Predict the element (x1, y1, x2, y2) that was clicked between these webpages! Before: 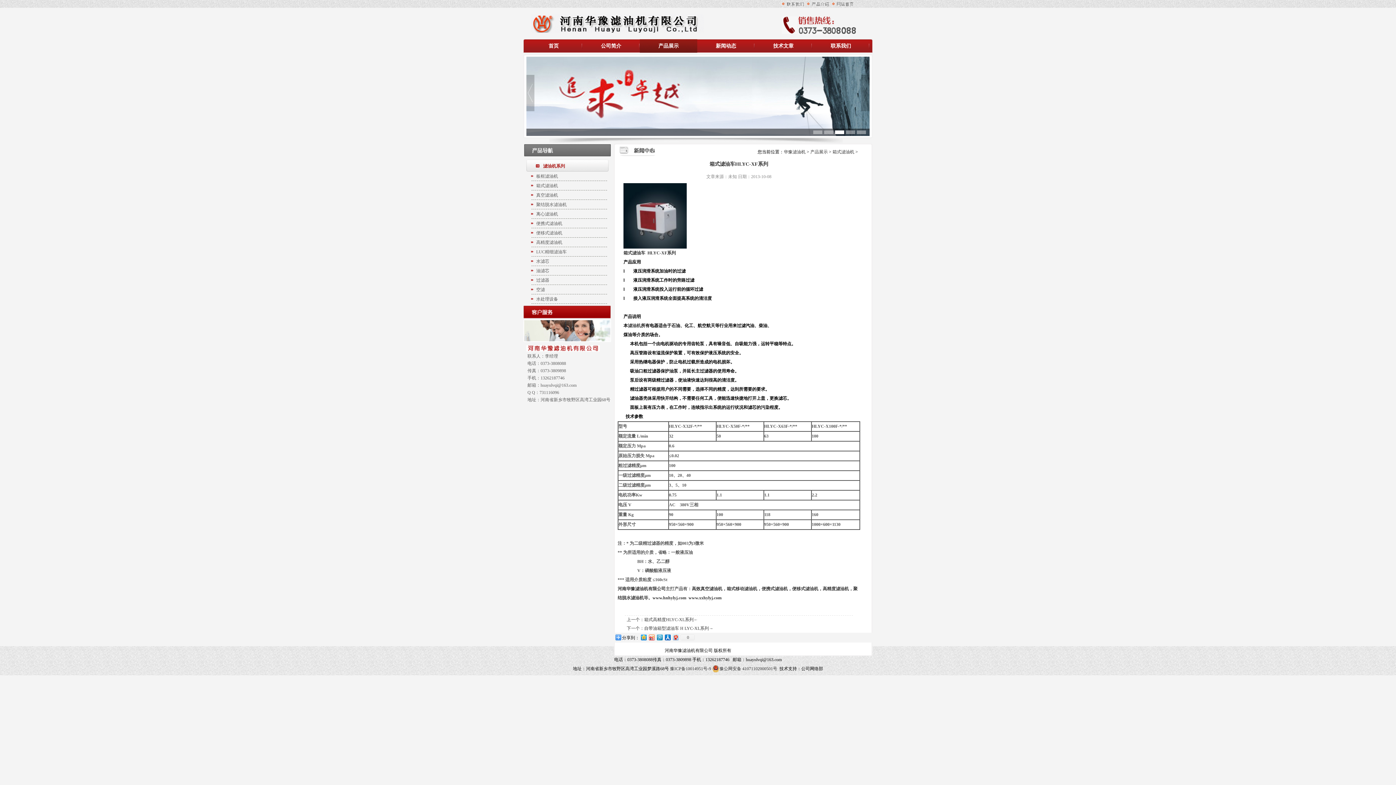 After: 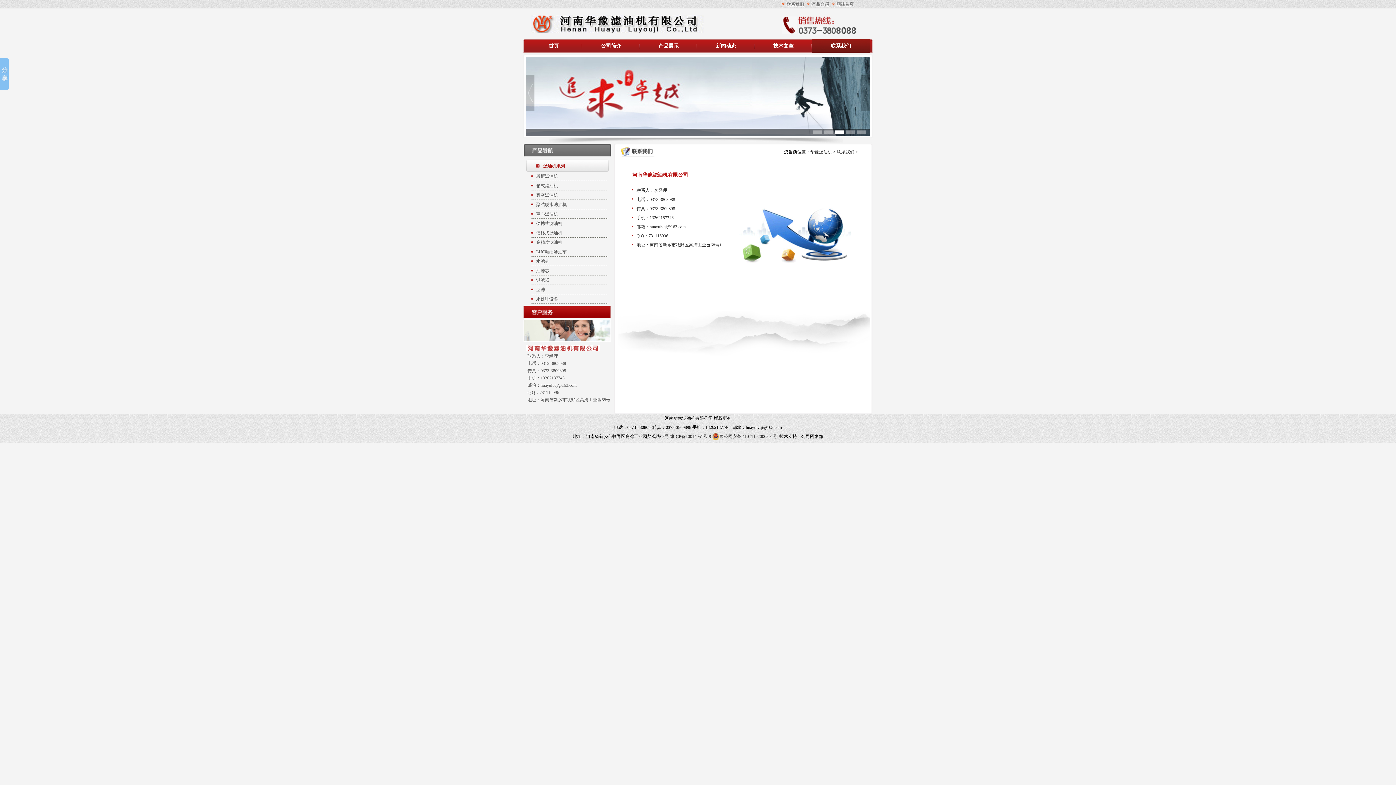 Action: label: 联系我们 bbox: (830, 43, 851, 48)